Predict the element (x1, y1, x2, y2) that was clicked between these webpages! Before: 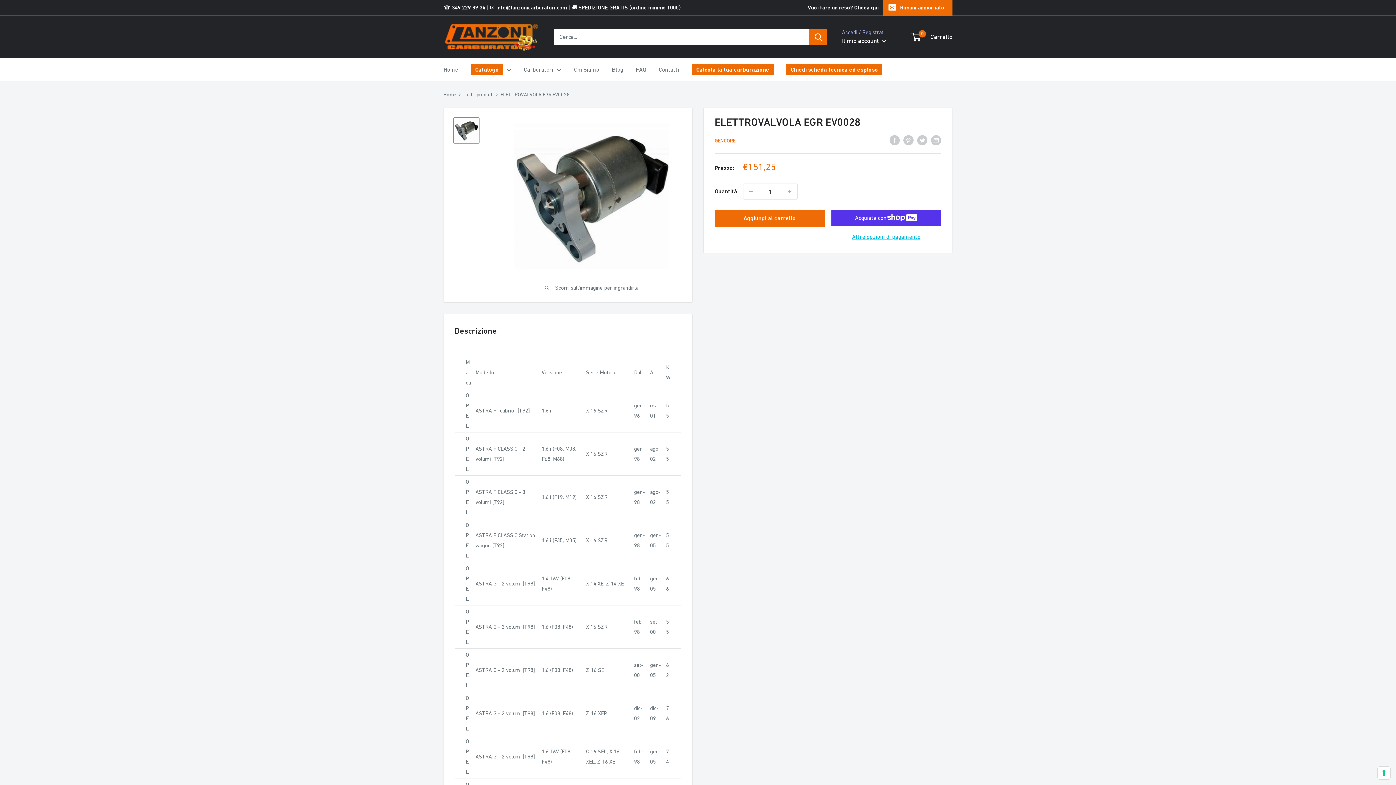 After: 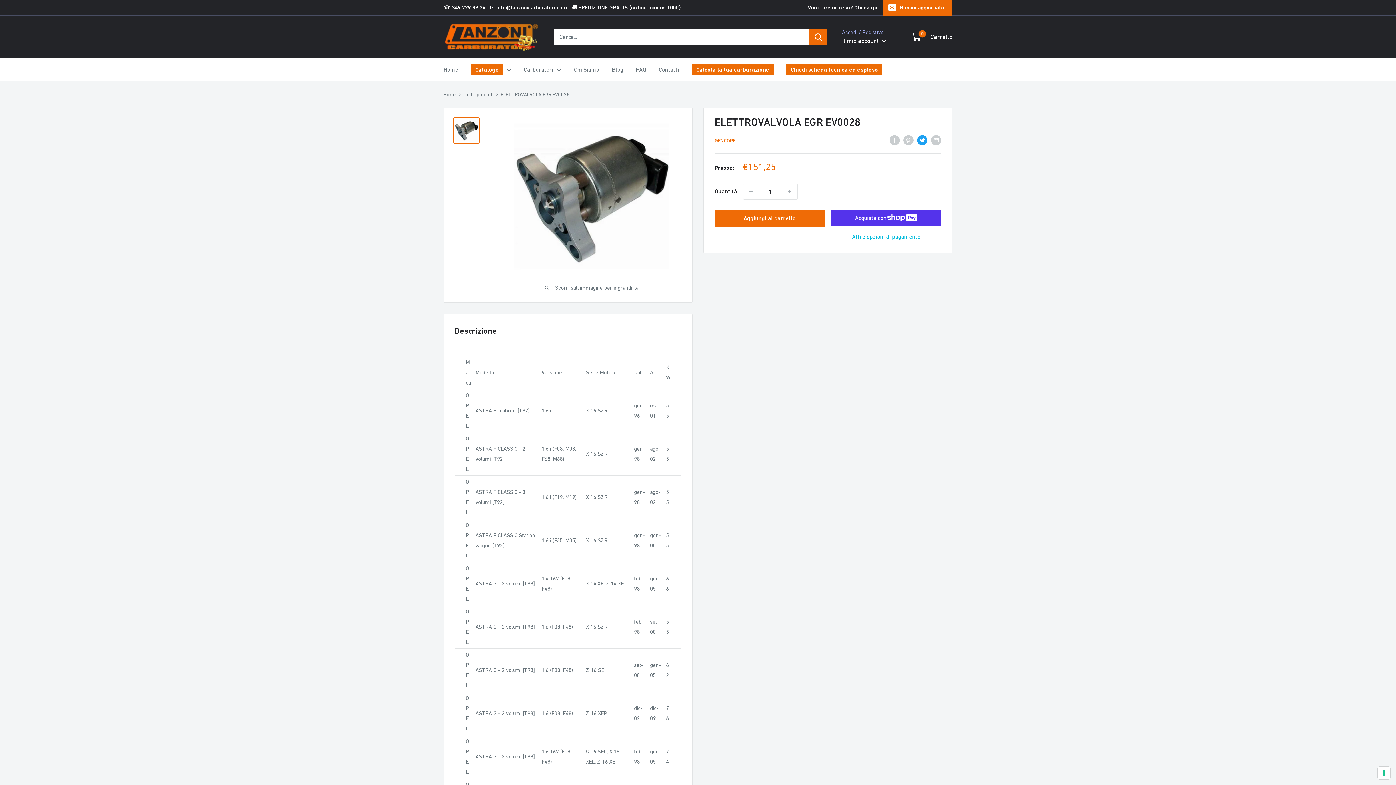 Action: label: Twitta su Twitter bbox: (917, 134, 927, 145)